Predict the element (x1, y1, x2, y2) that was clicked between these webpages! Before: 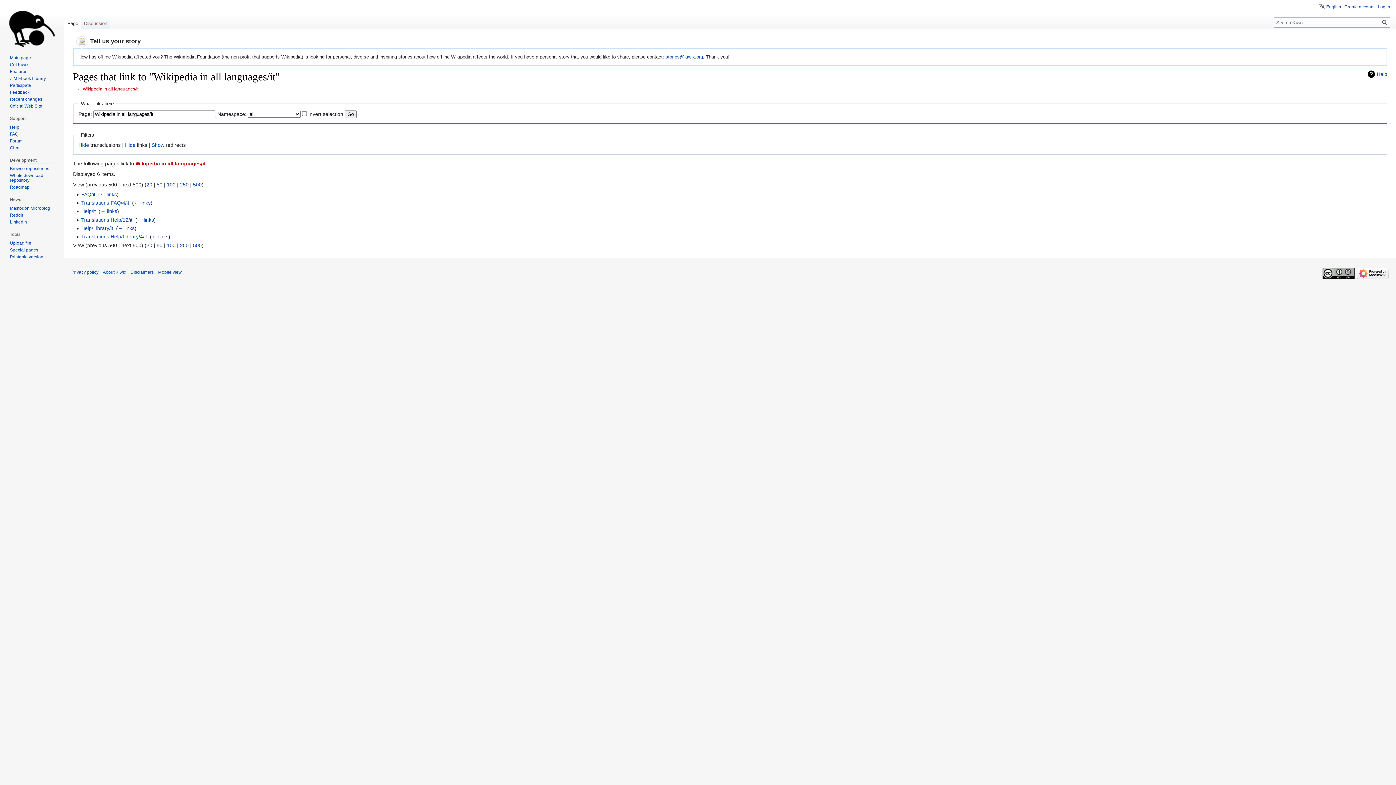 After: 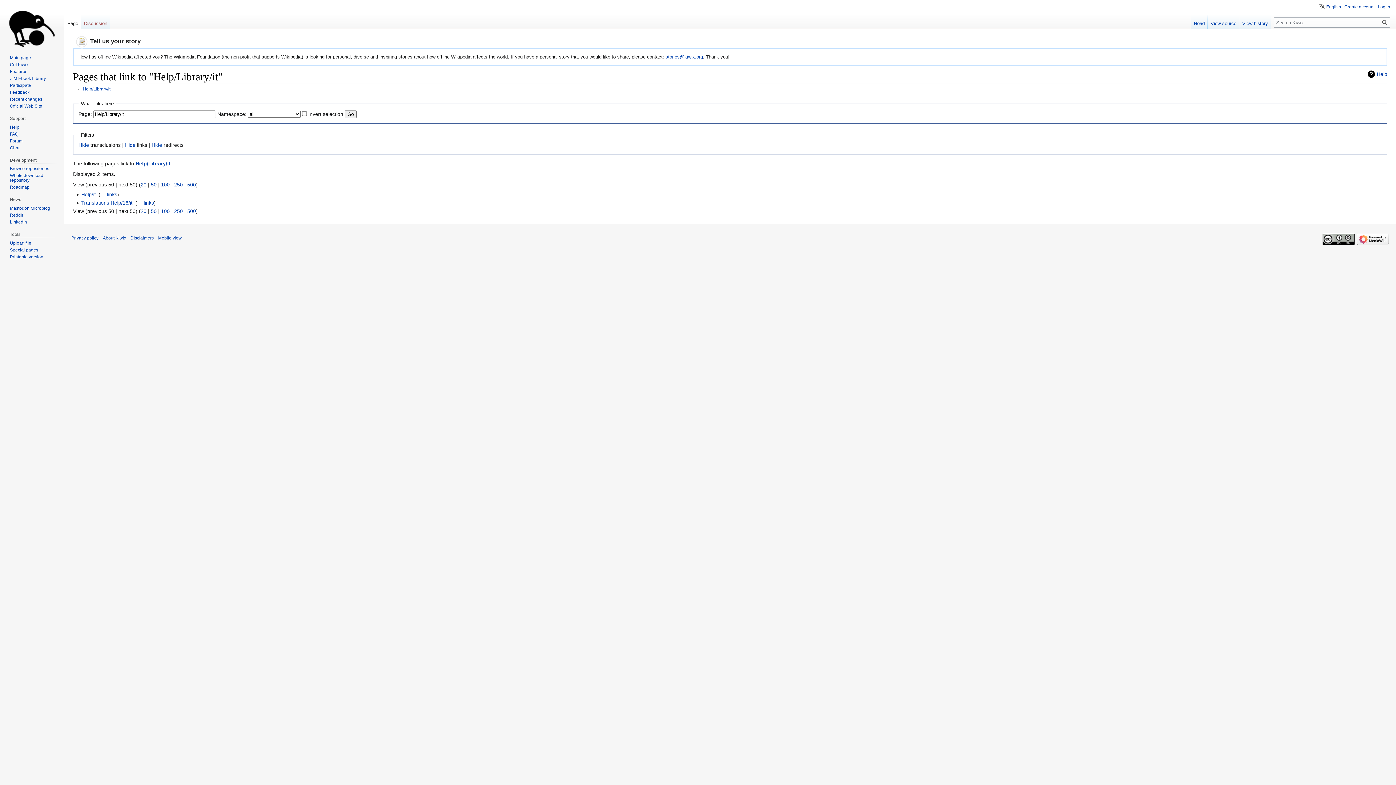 Action: bbox: (117, 225, 134, 231) label: ← links